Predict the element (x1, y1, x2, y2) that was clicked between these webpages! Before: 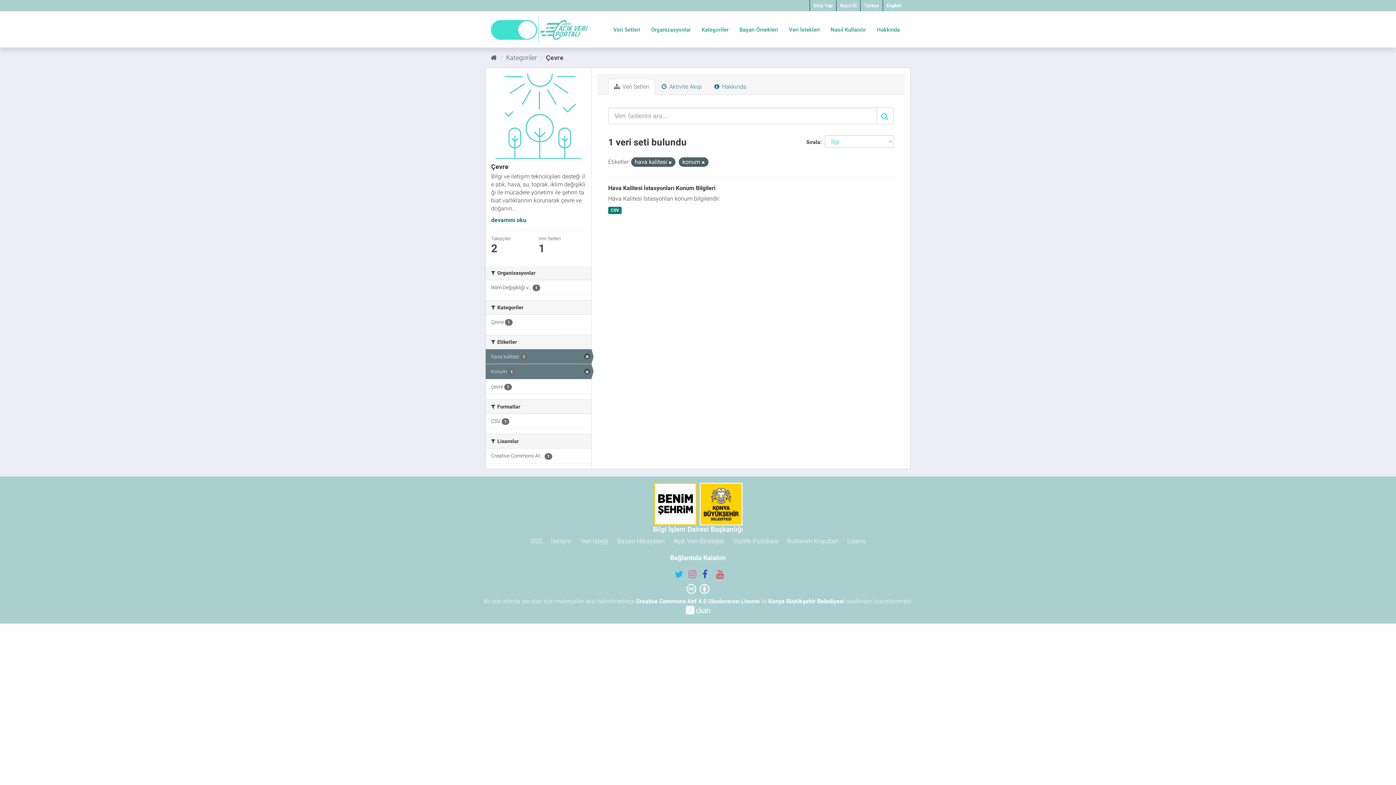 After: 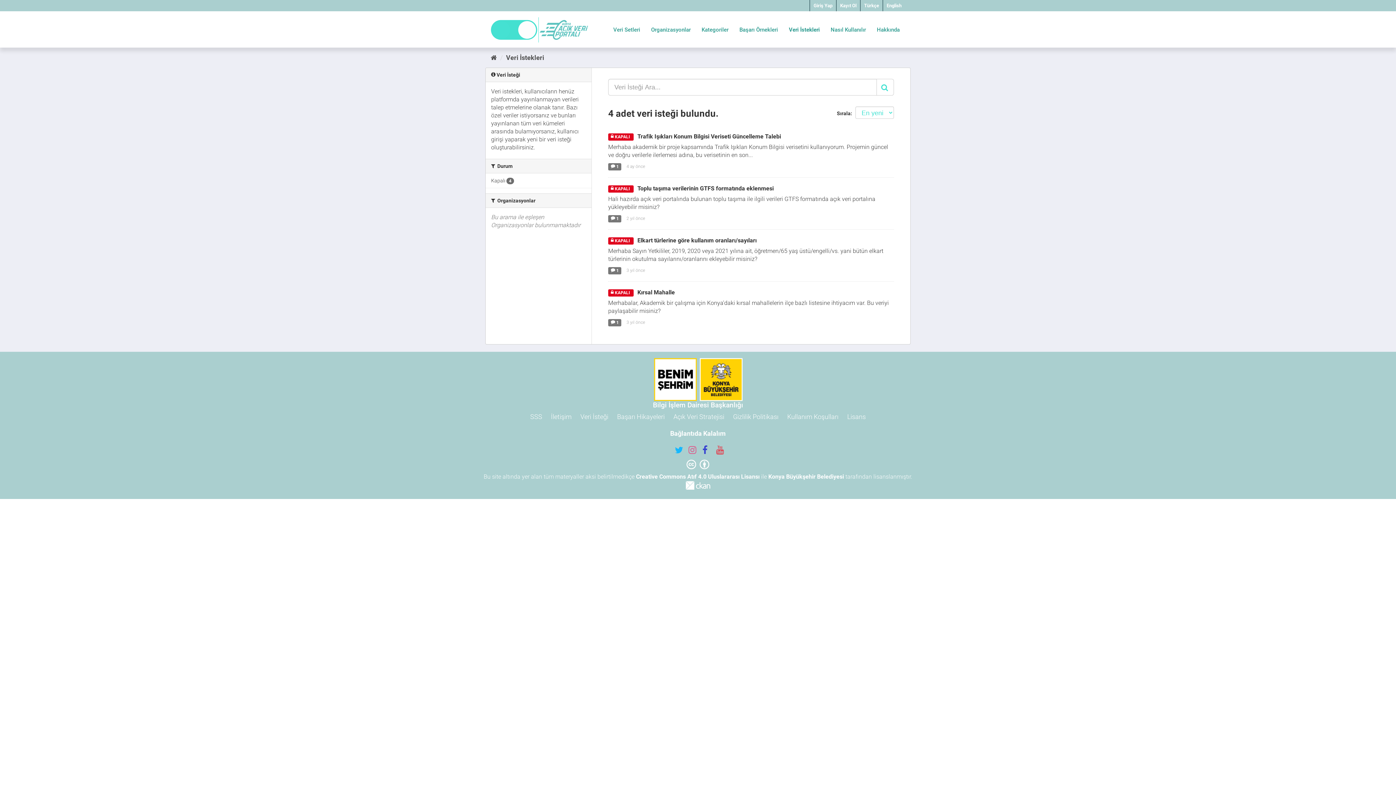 Action: label: Veri İsteği bbox: (576, 533, 612, 548)